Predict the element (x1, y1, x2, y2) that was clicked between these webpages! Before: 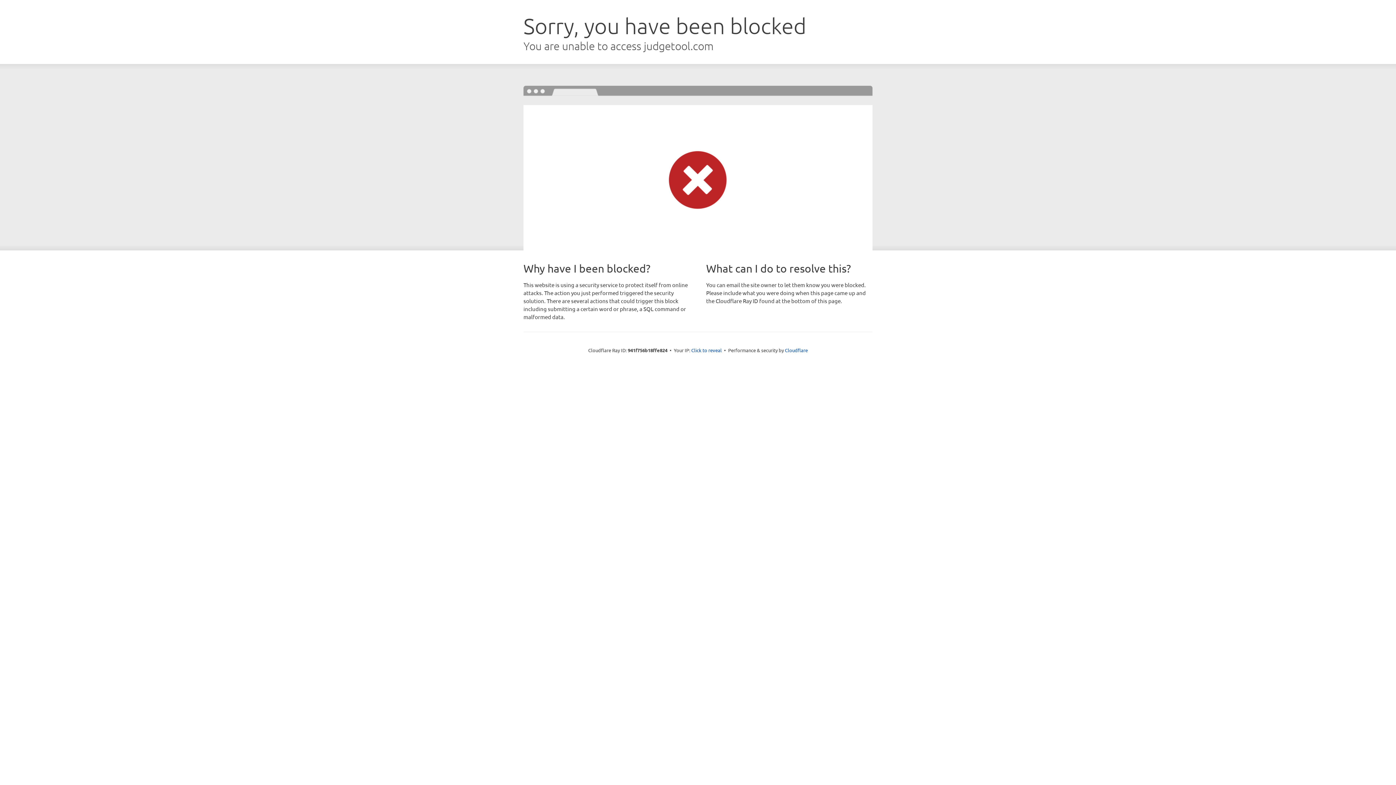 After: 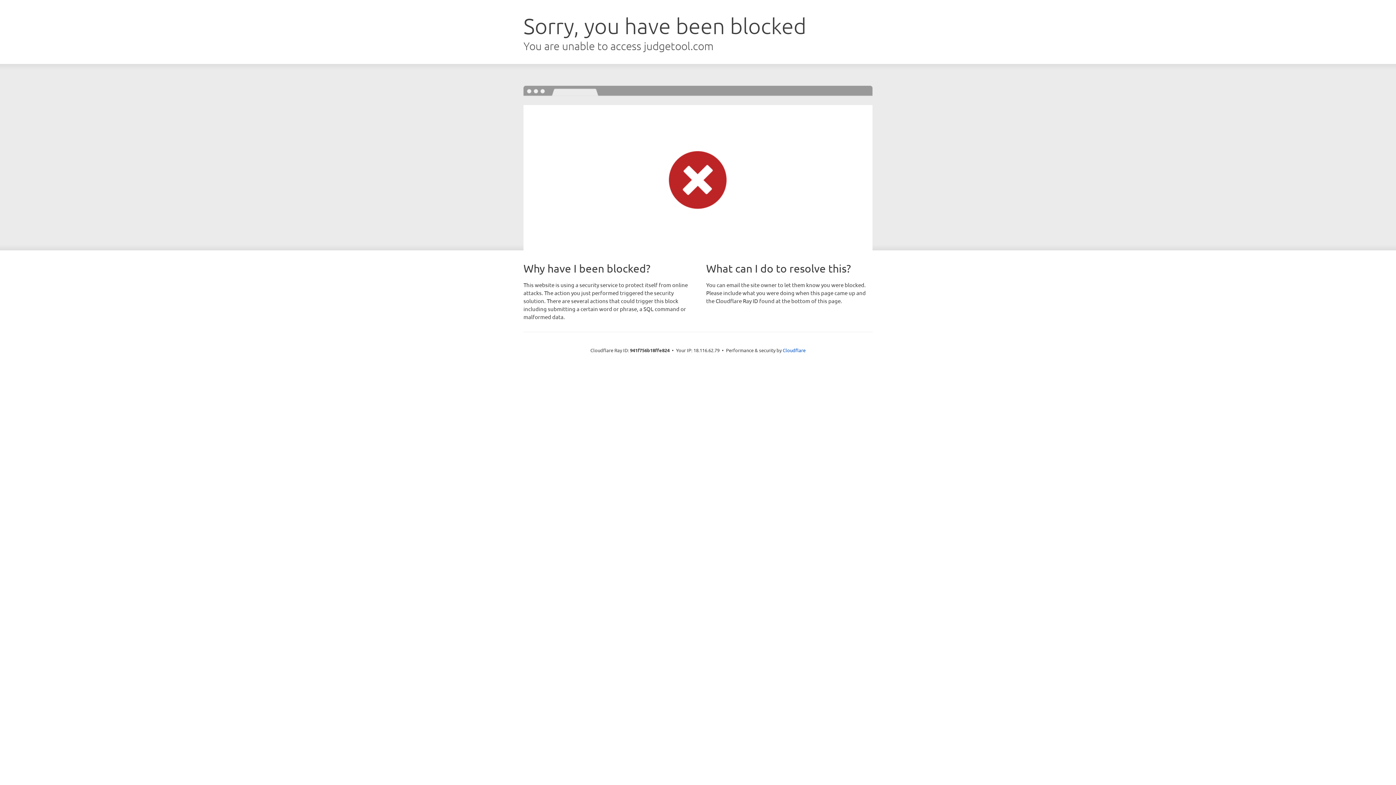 Action: label: Click to reveal bbox: (691, 346, 722, 353)